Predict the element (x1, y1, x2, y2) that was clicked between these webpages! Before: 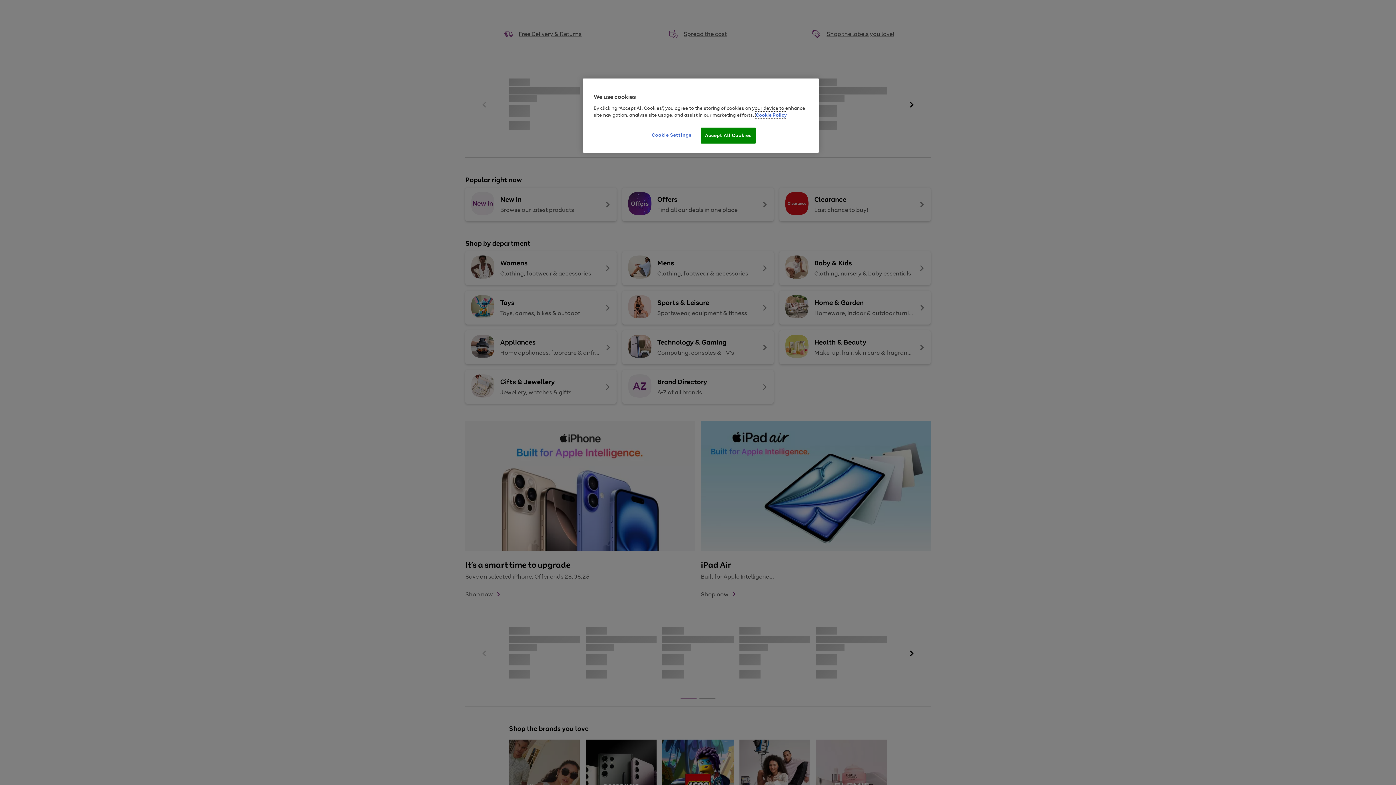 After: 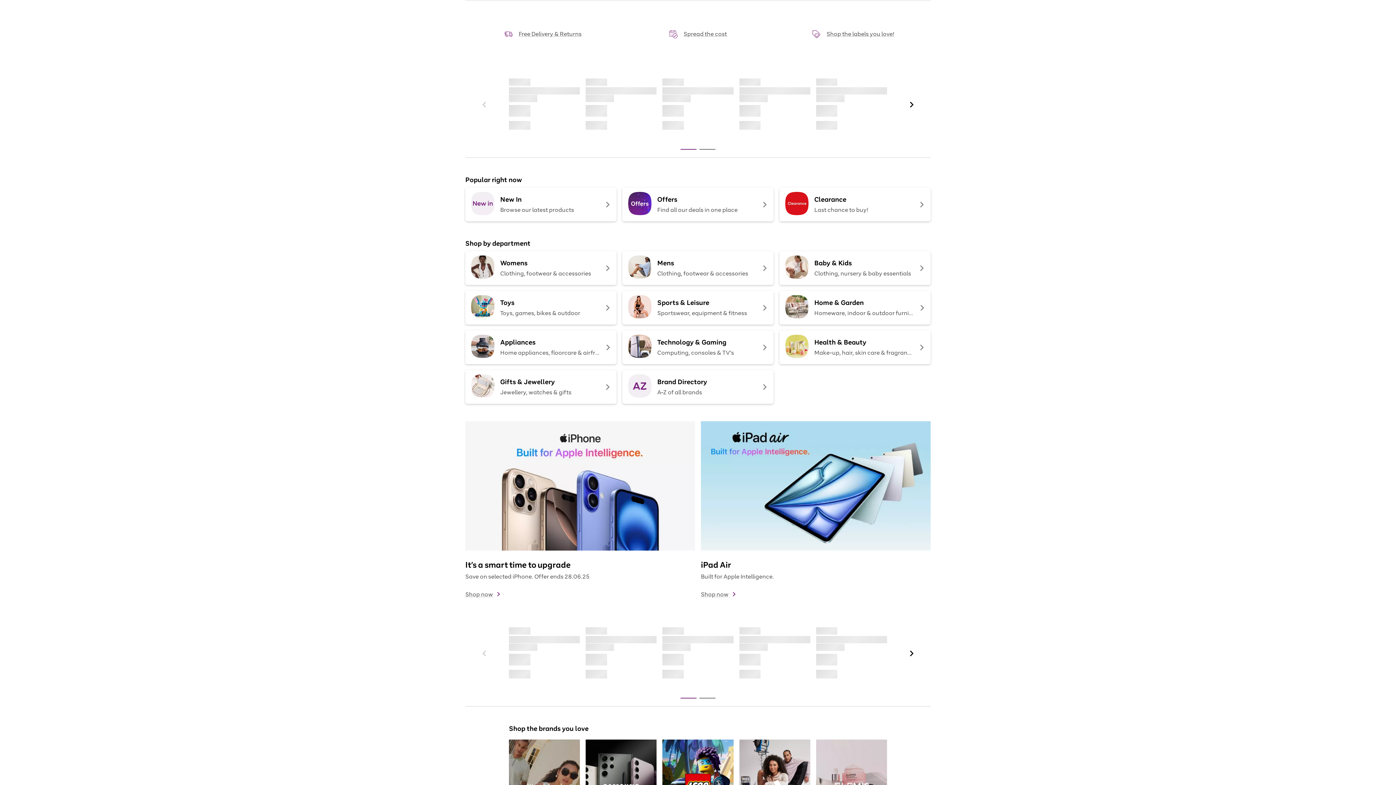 Action: bbox: (701, 127, 755, 143) label: Accept All Cookies